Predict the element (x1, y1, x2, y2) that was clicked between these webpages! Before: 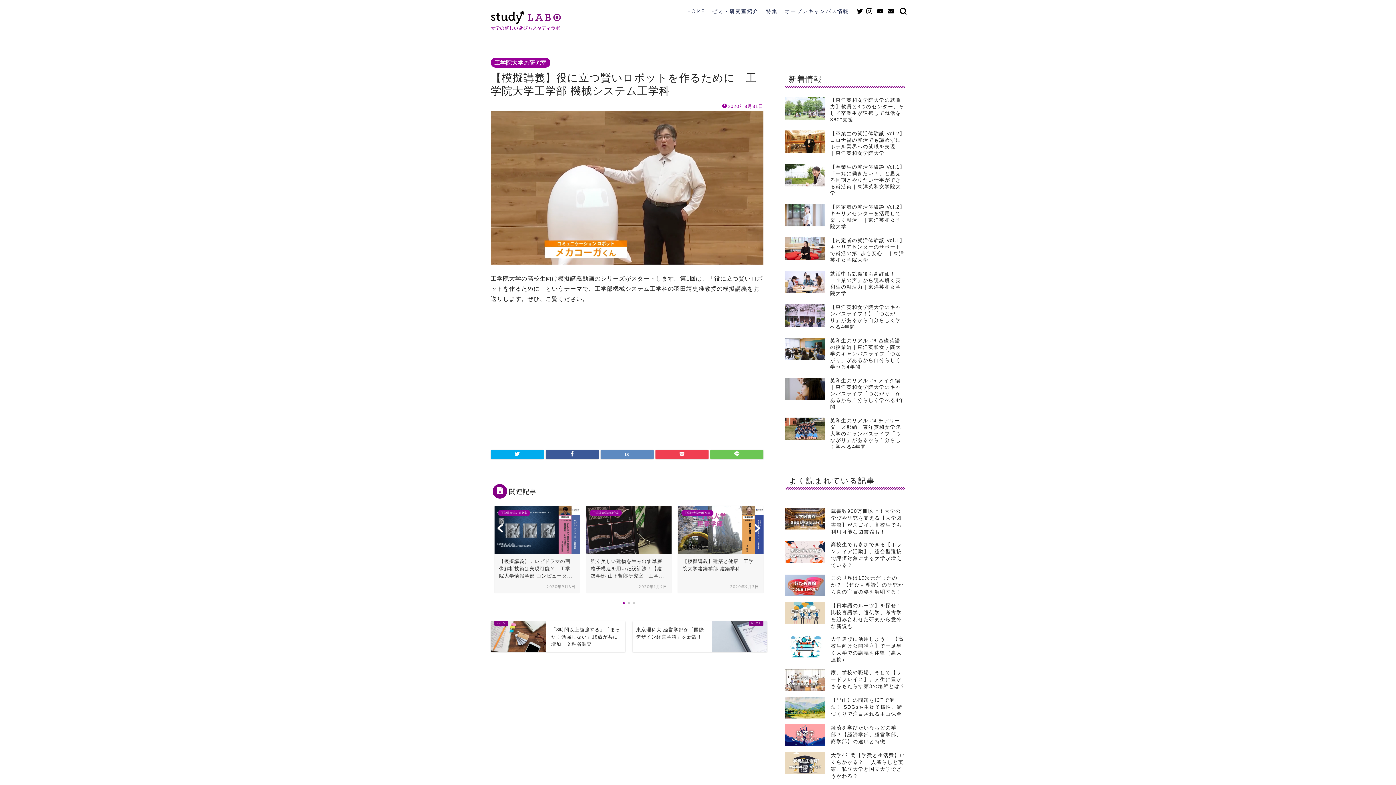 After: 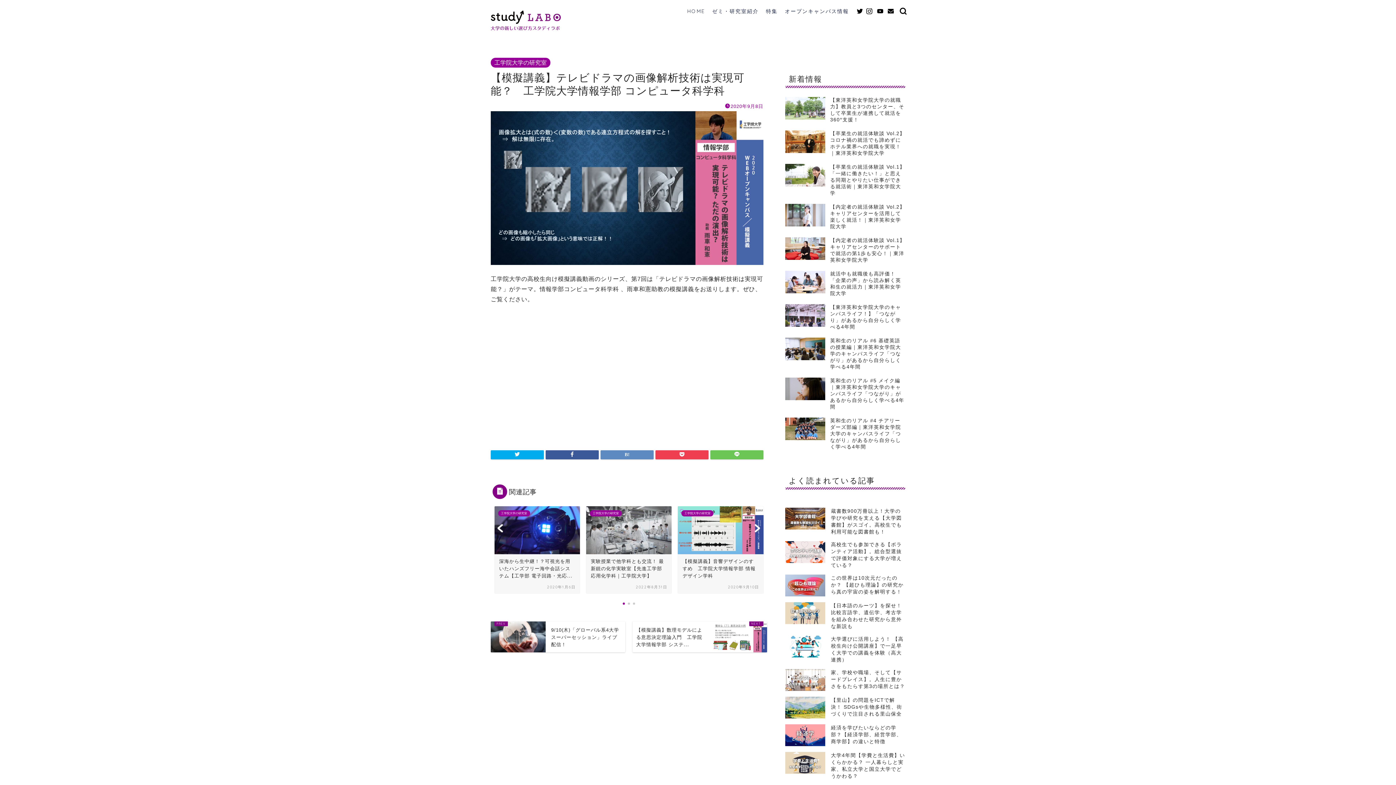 Action: label: 工学院大学の研究室
【模擬講義】テレビドラマの画像解析技術は実現可能？　工学院大学情報学部 コンピュータ...
2020年9月8日 bbox: (678, 506, 763, 593)